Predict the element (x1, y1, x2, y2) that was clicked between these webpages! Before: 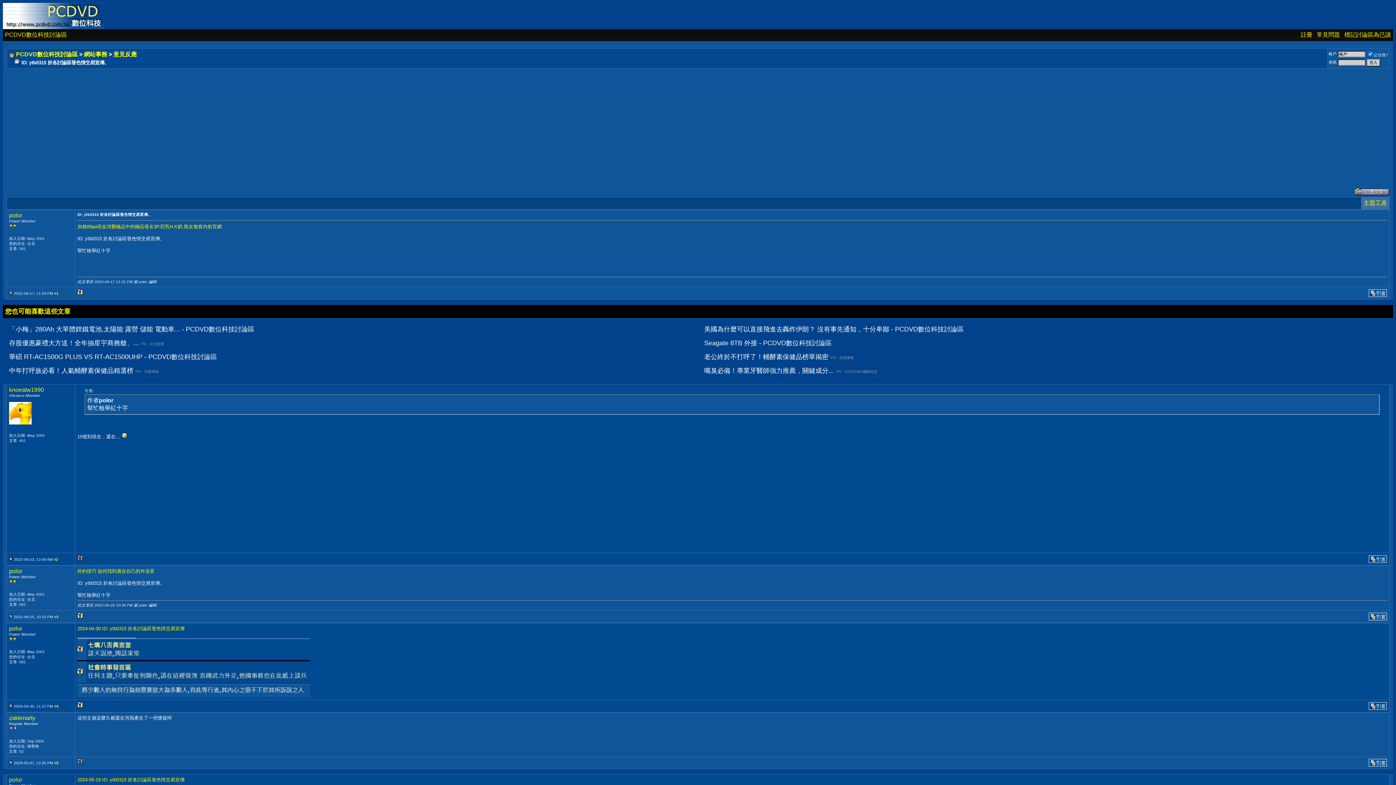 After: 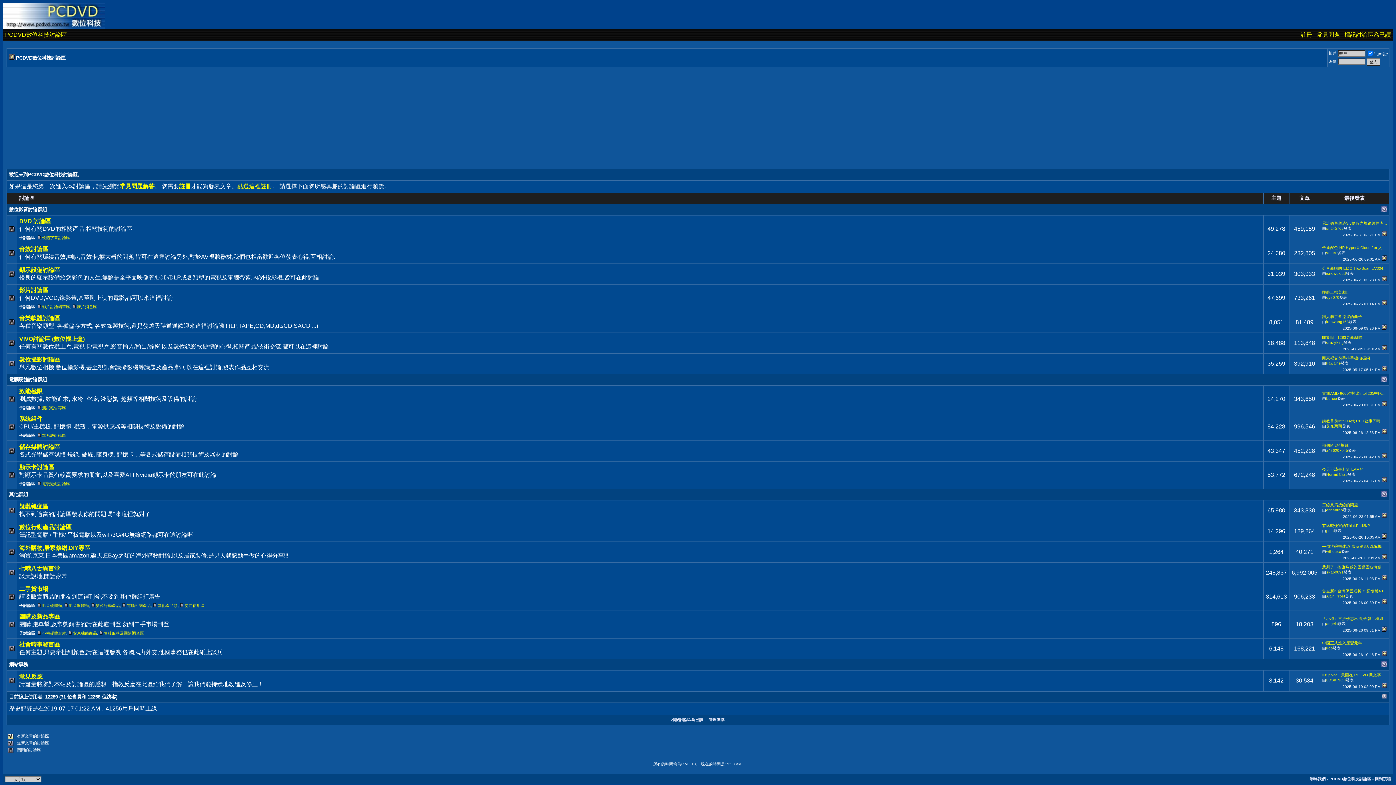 Action: bbox: (2, 24, 104, 30)